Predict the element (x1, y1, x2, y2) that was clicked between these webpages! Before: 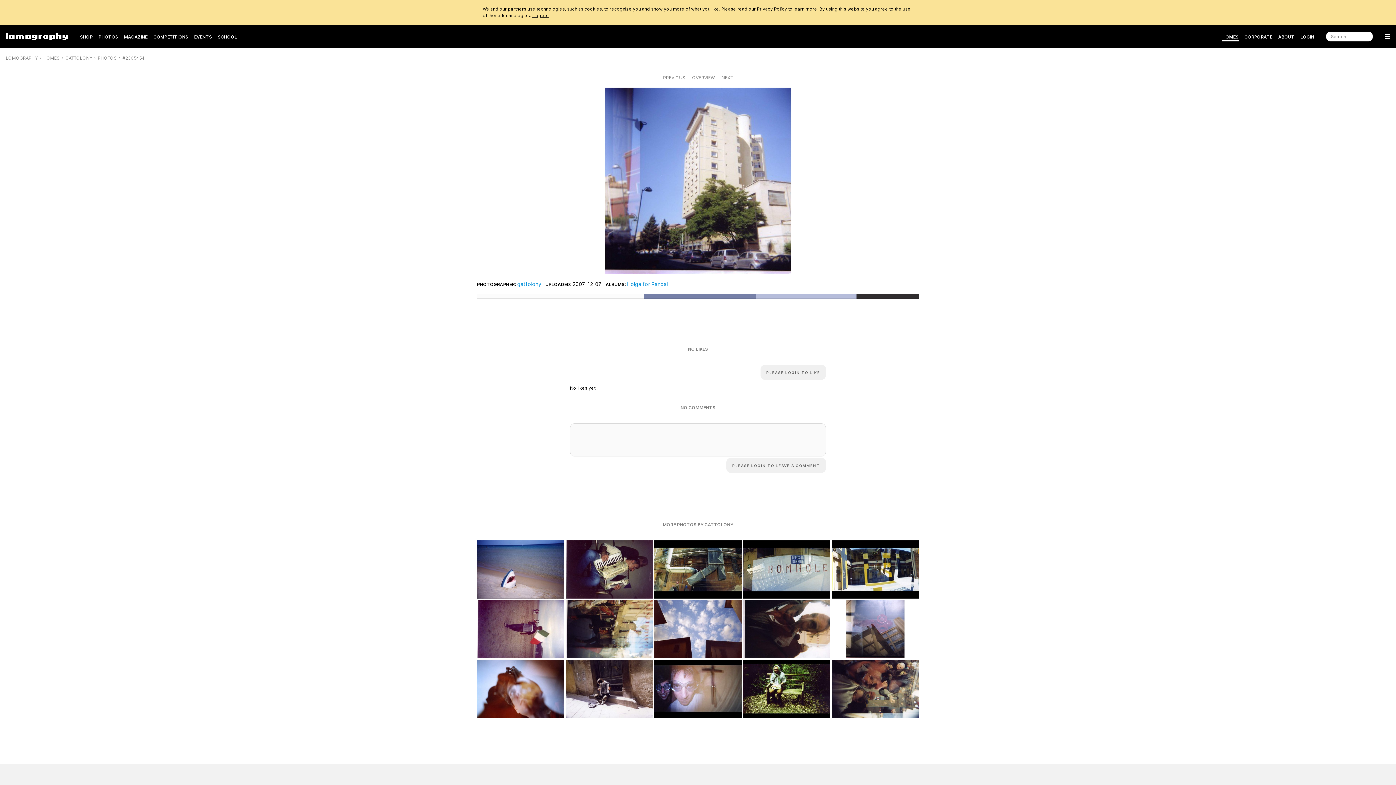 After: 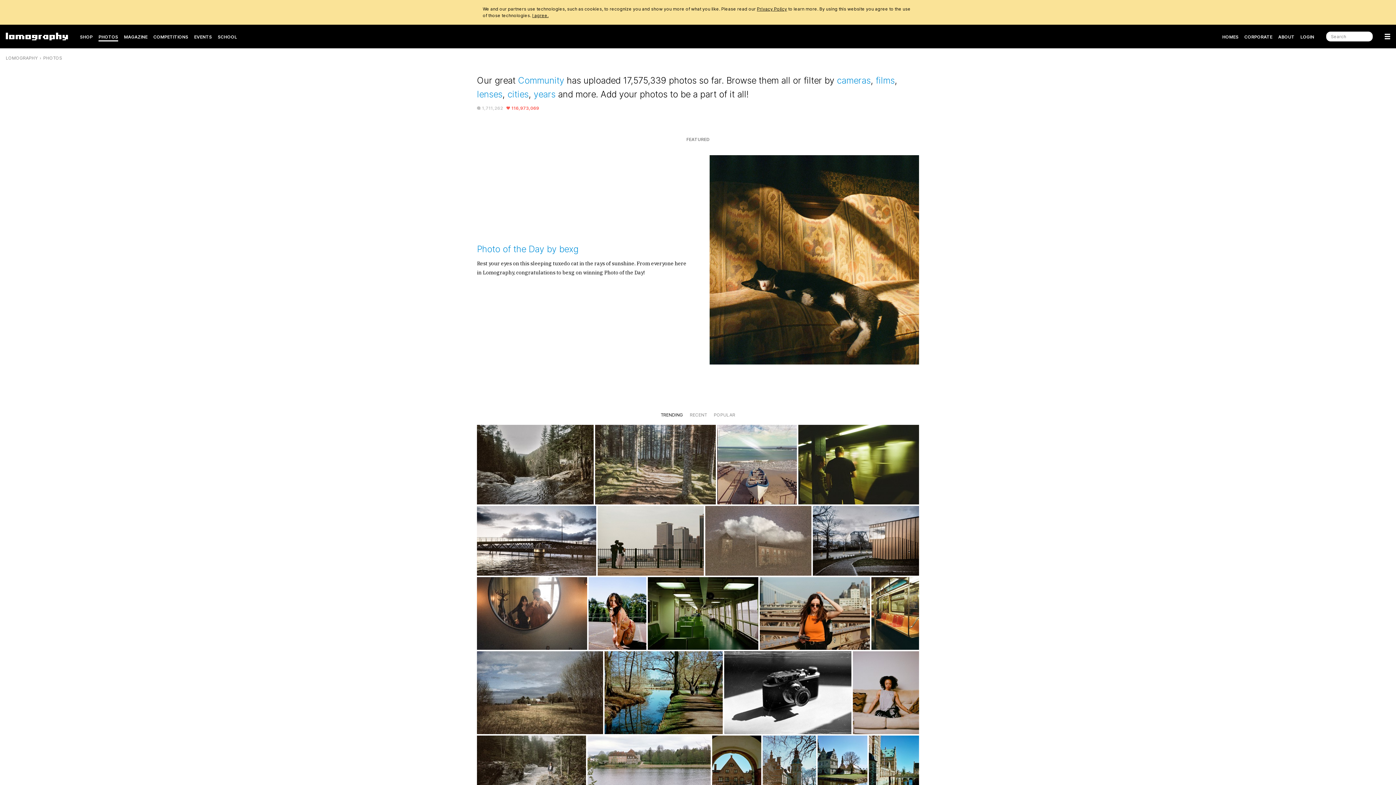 Action: label: PHOTOS bbox: (98, 31, 118, 42)